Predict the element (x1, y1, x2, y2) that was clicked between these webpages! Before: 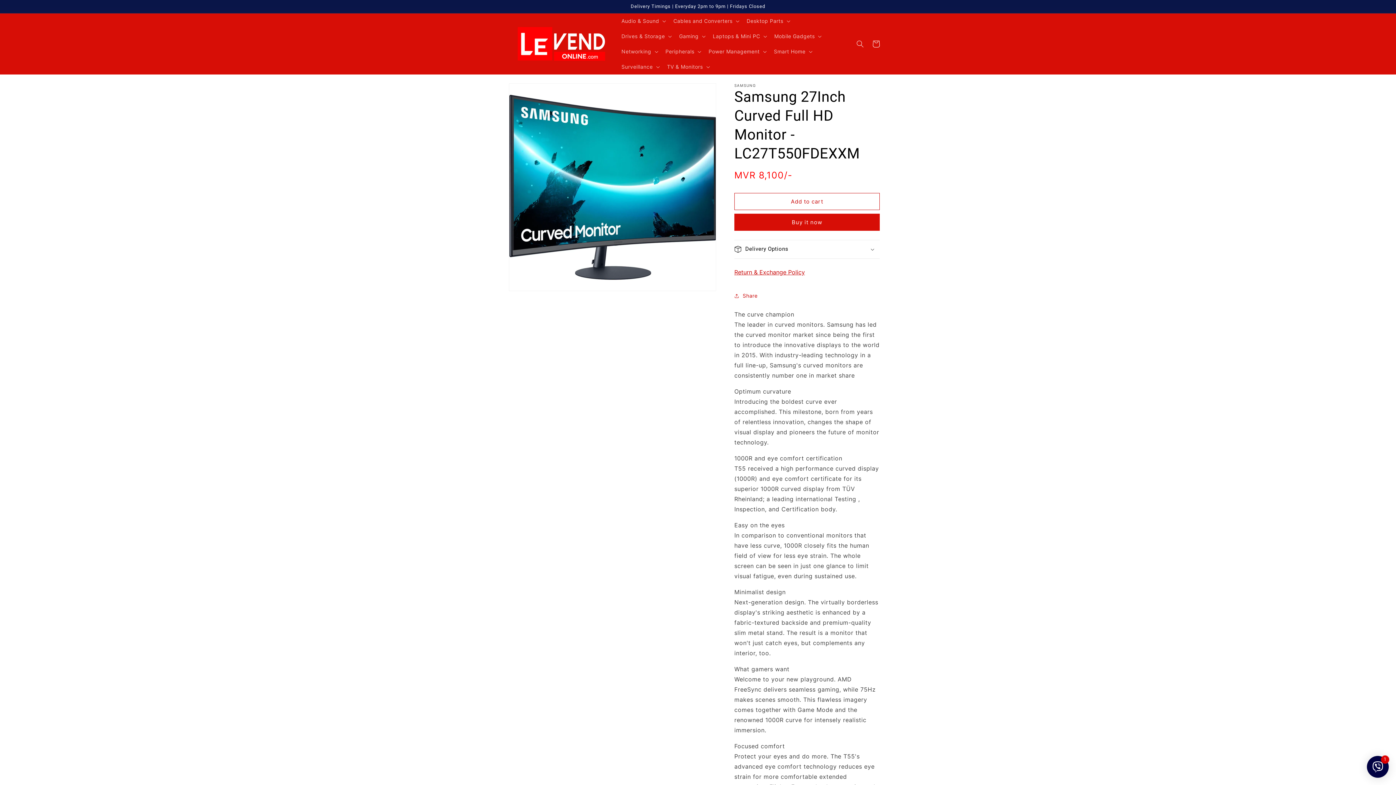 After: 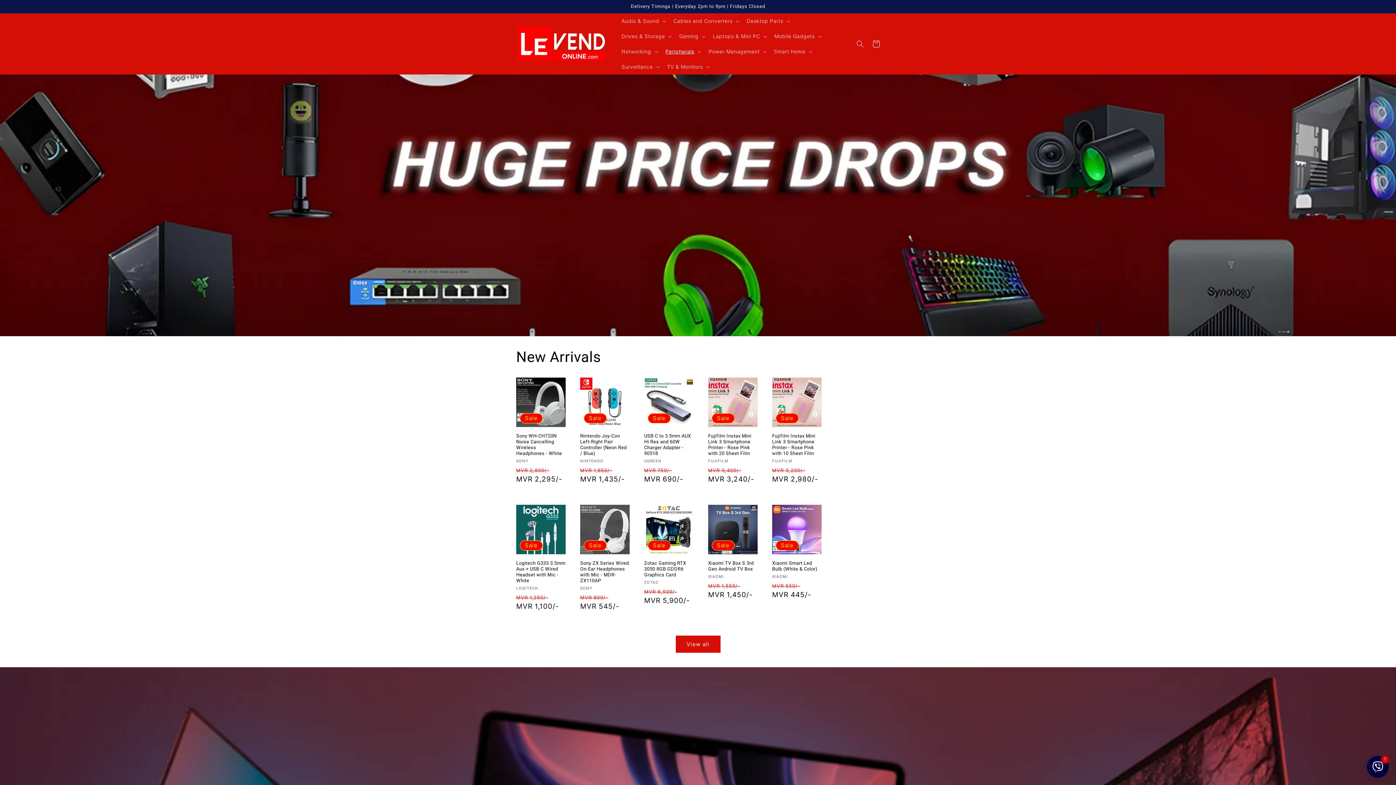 Action: bbox: (513, 23, 610, 64)